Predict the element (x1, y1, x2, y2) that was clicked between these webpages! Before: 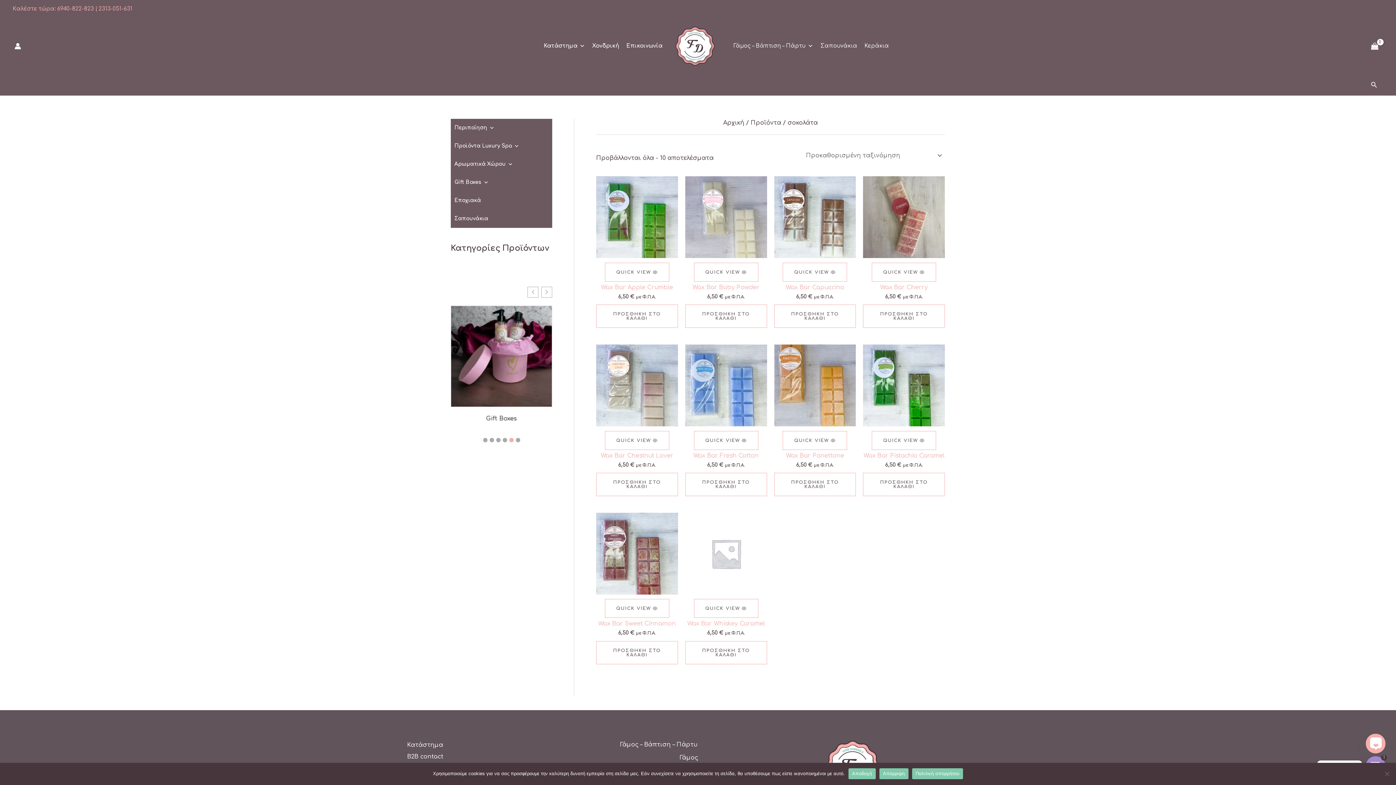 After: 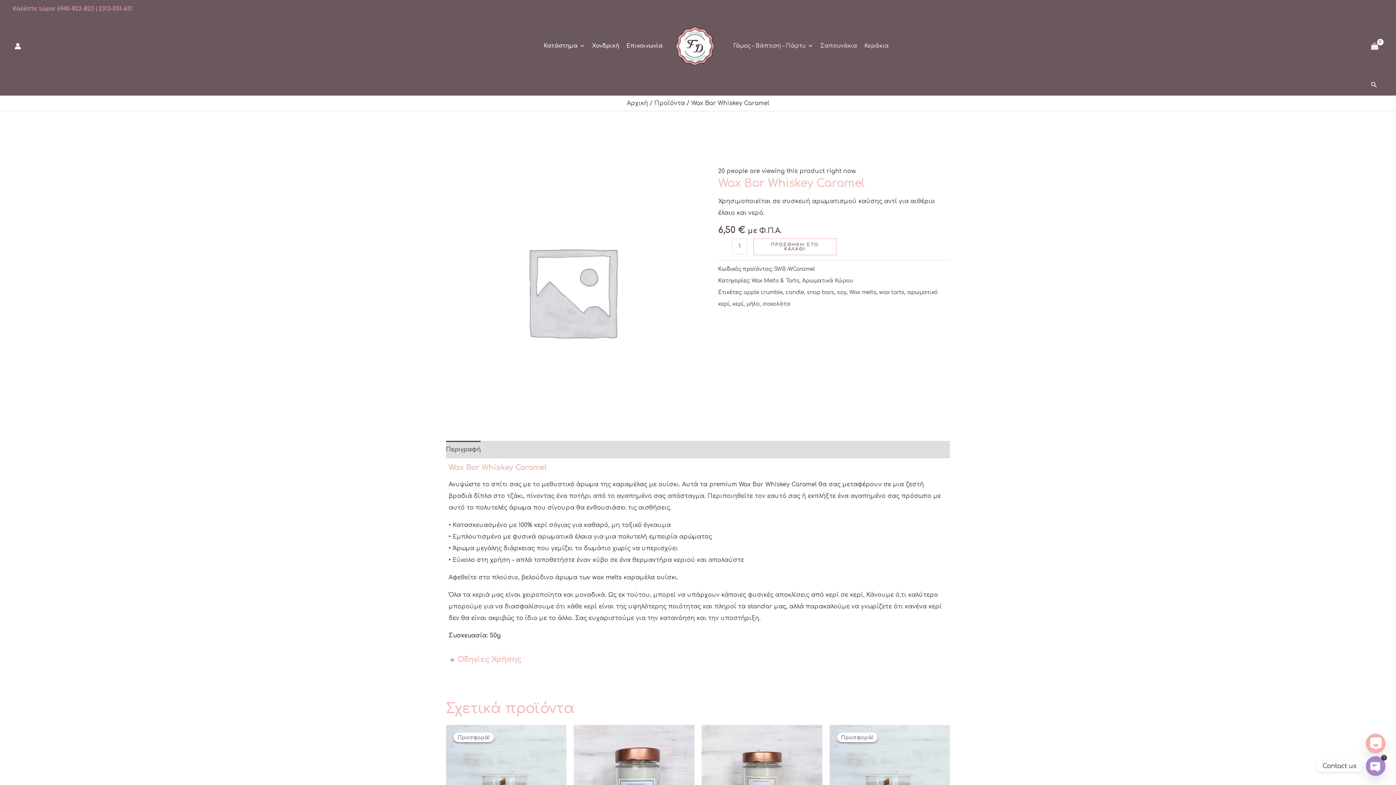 Action: bbox: (685, 621, 767, 629) label: Wax Bar Whiskey Caramel